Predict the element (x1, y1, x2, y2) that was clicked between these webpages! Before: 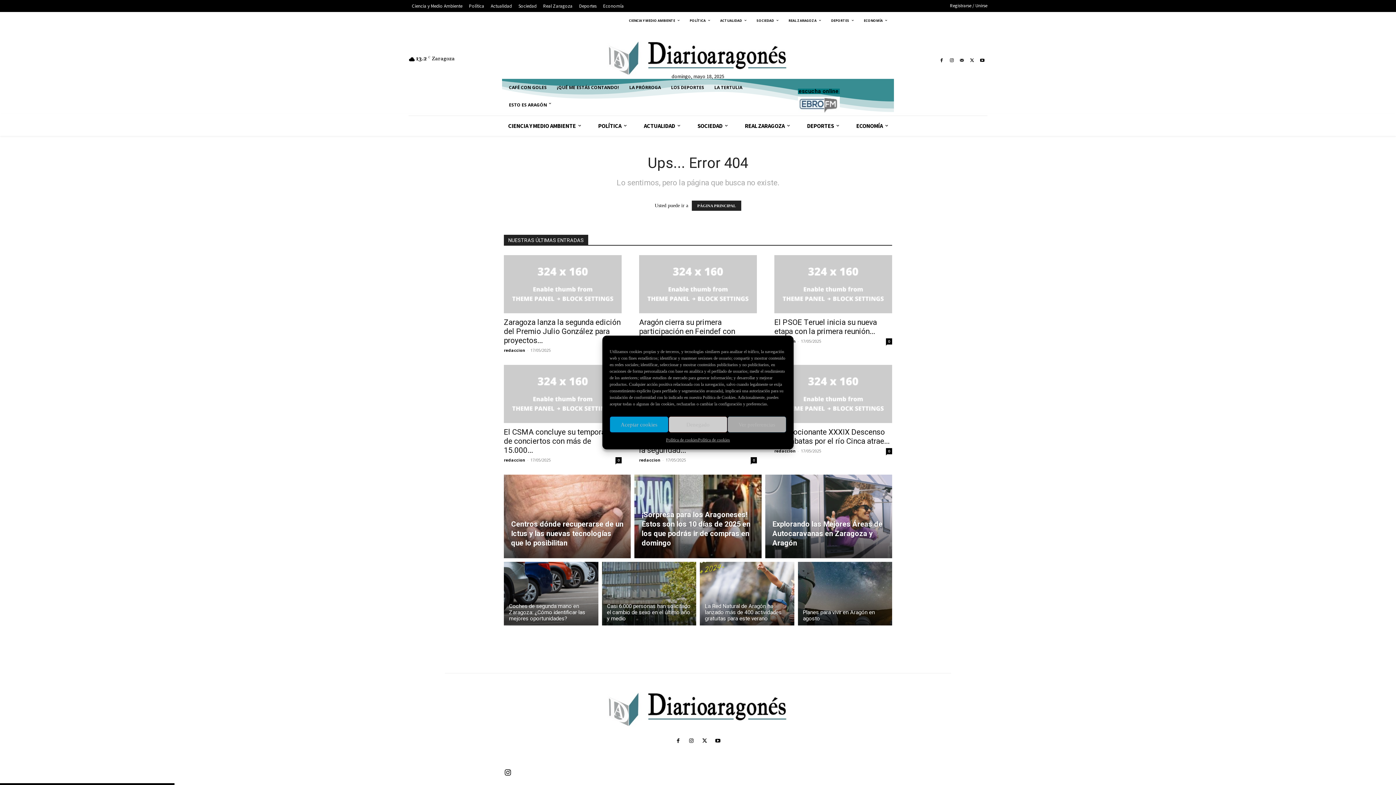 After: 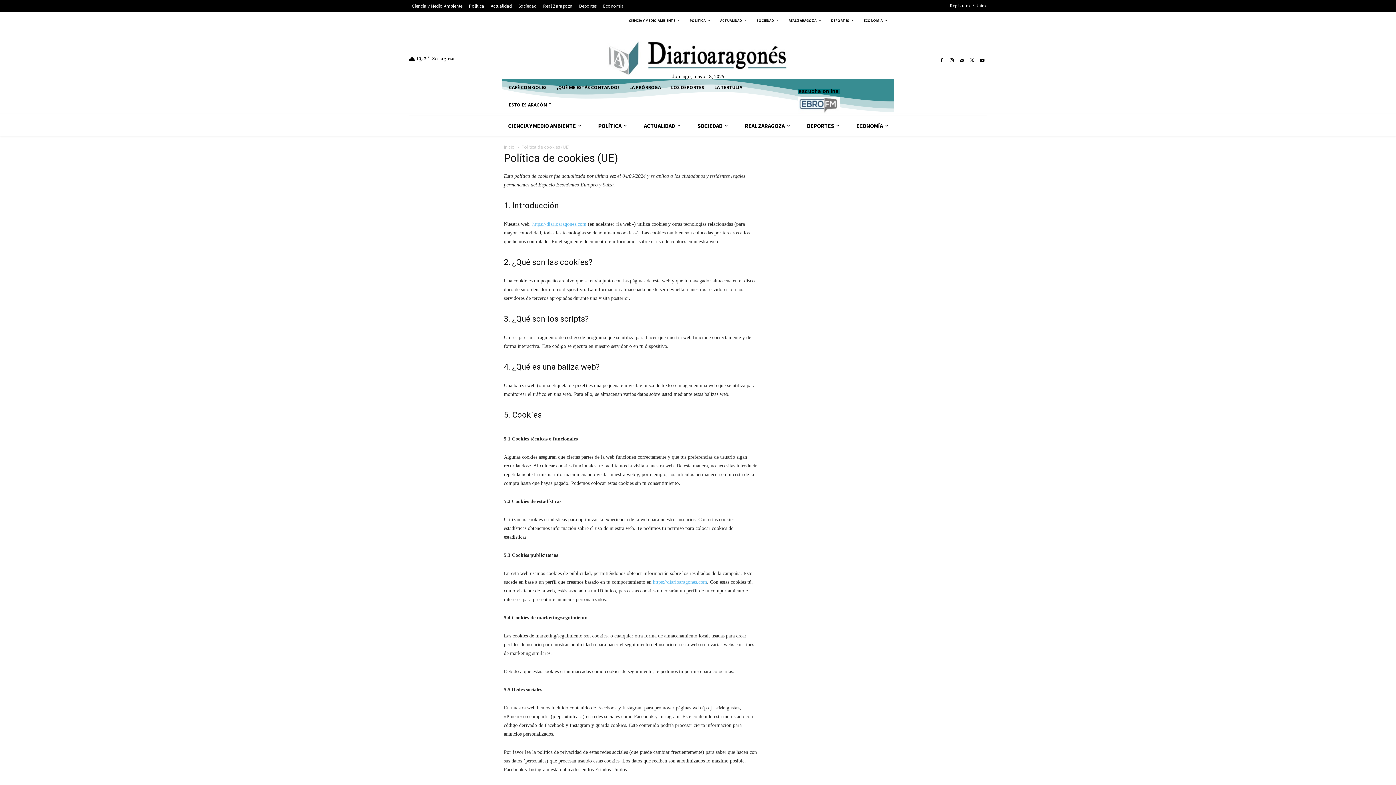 Action: bbox: (666, 436, 698, 444) label: Política de cookies